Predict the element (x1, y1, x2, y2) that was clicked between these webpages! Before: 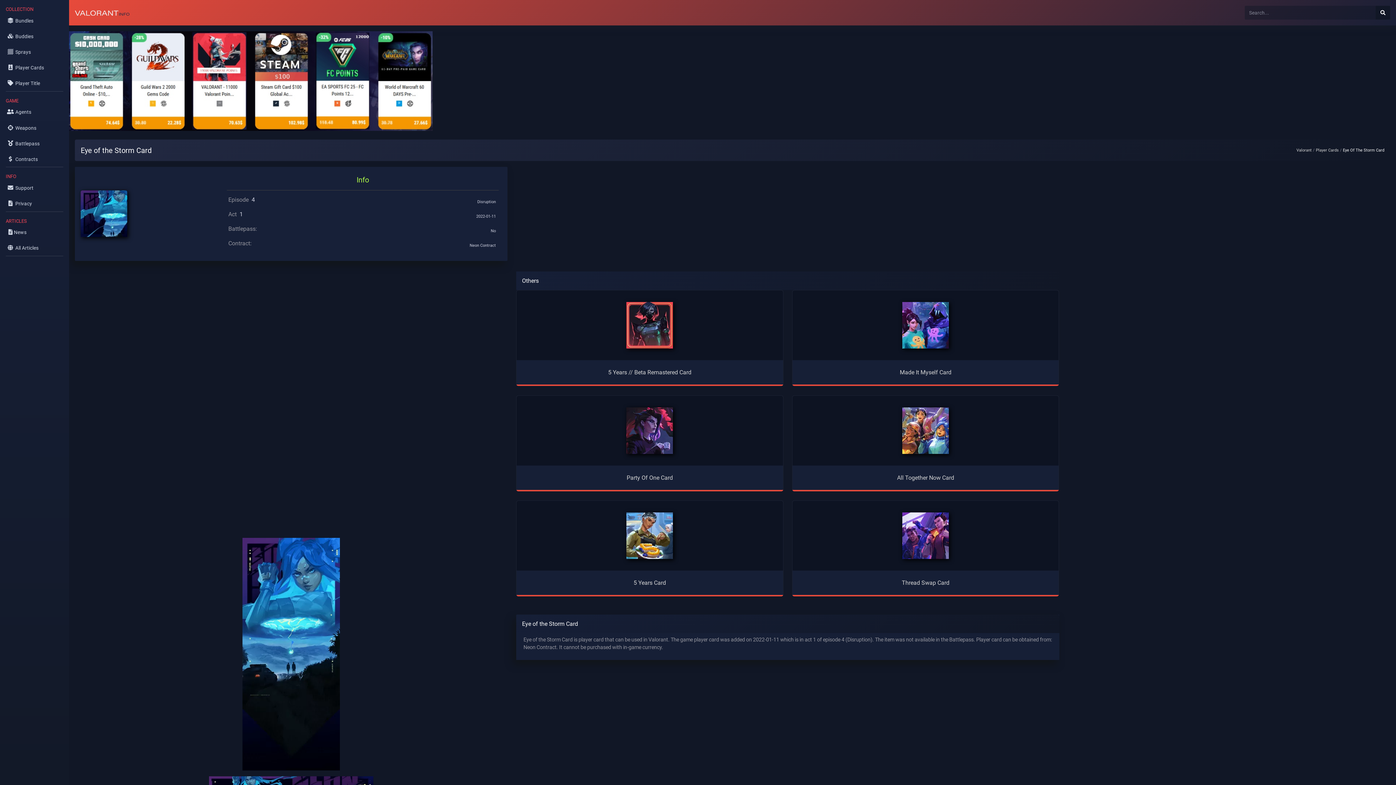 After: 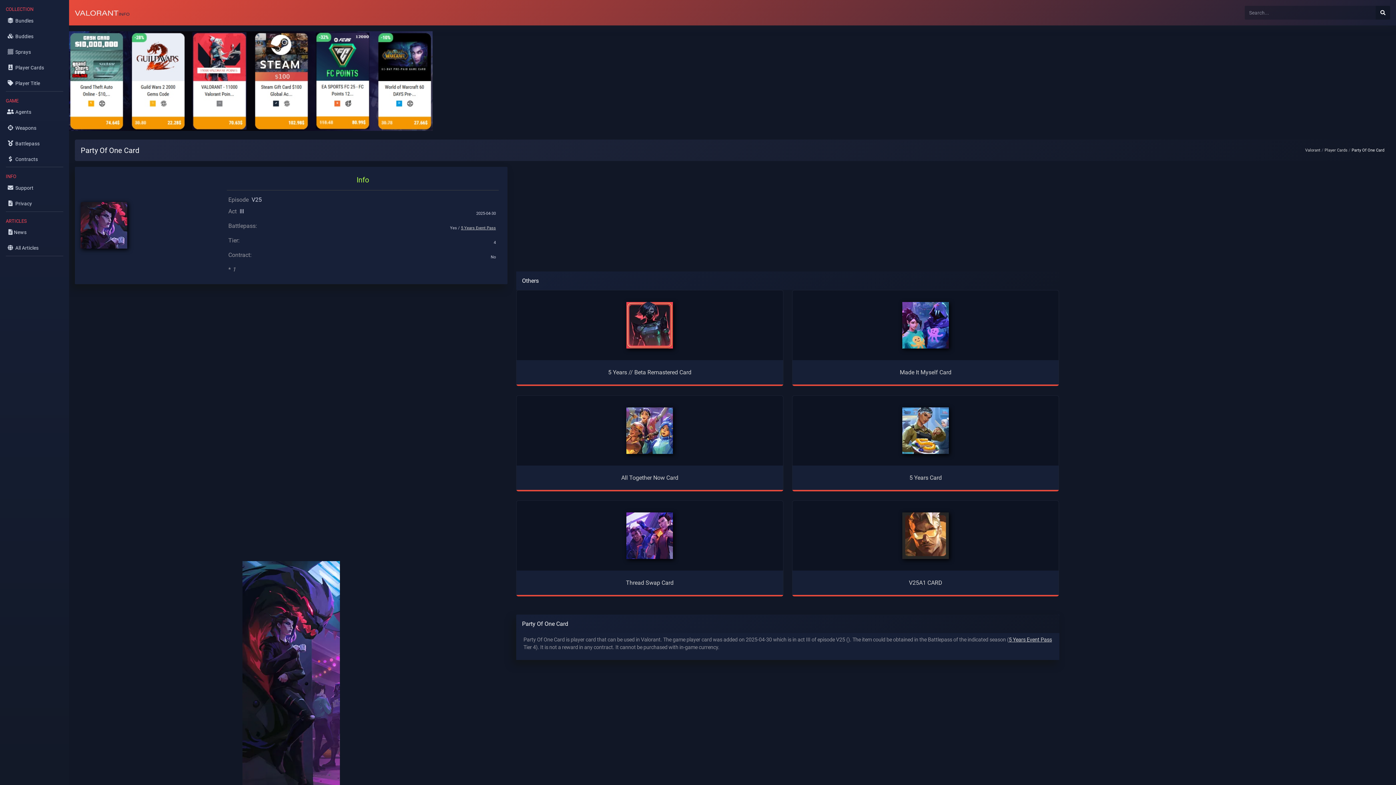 Action: bbox: (620, 426, 679, 433)